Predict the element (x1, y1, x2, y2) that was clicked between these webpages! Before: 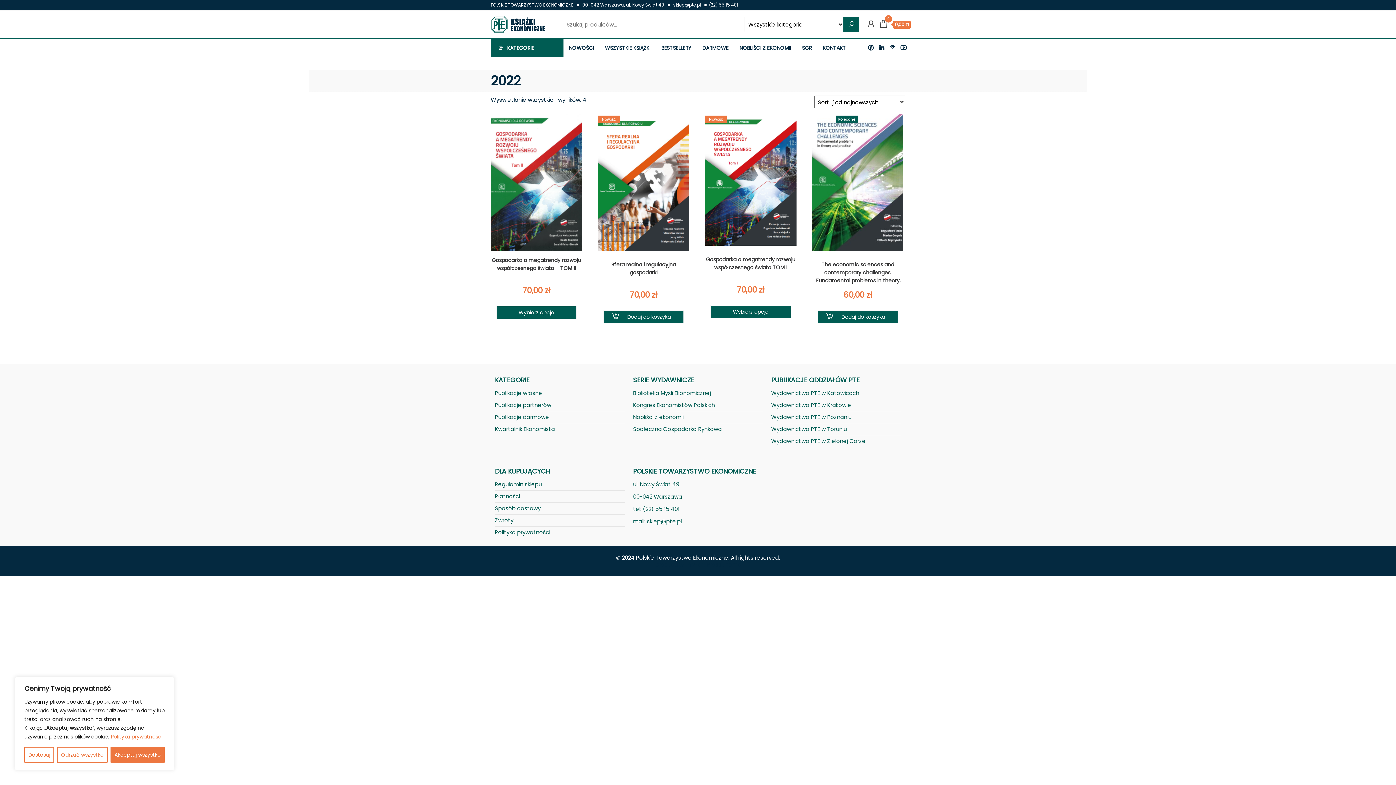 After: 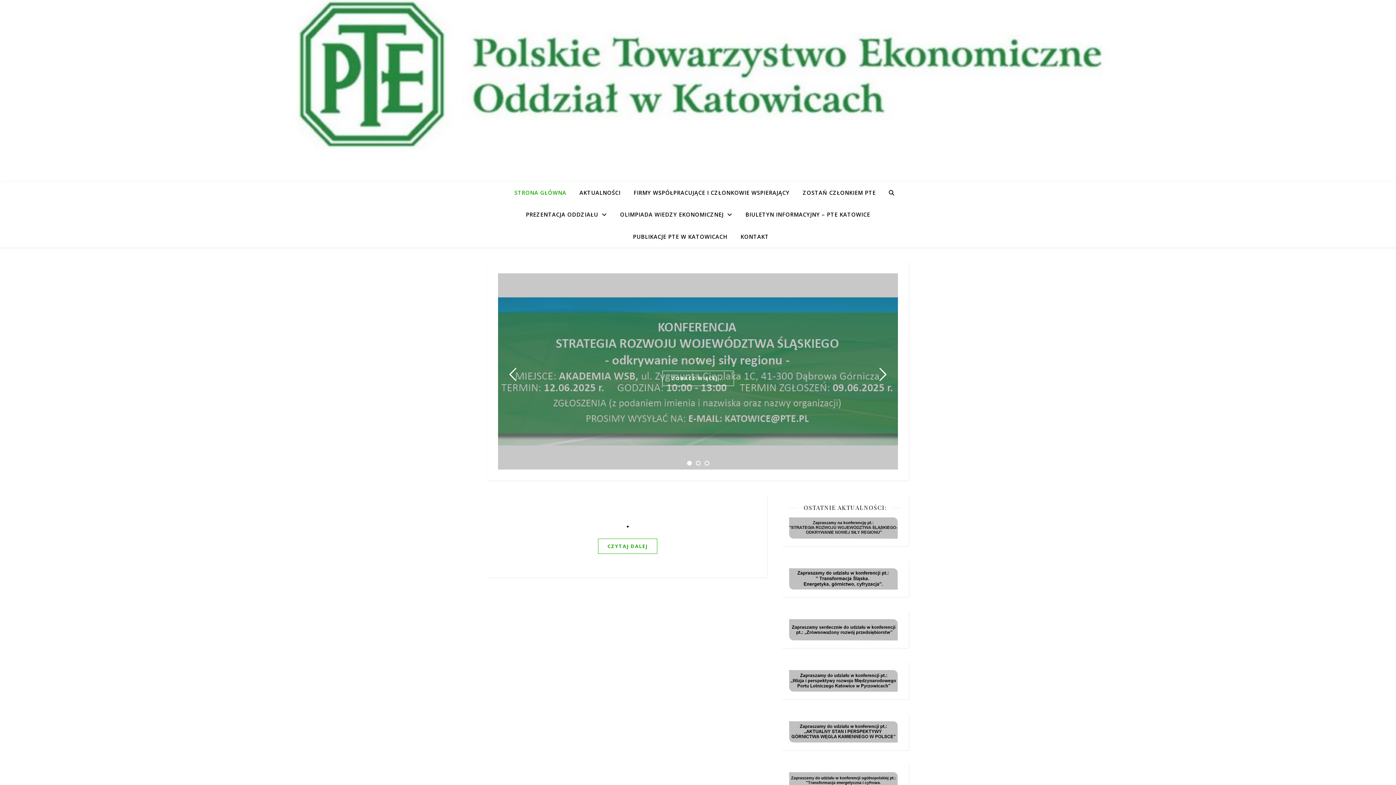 Action: bbox: (771, 389, 859, 397) label: Wydawnictwo PTE w Katowicach